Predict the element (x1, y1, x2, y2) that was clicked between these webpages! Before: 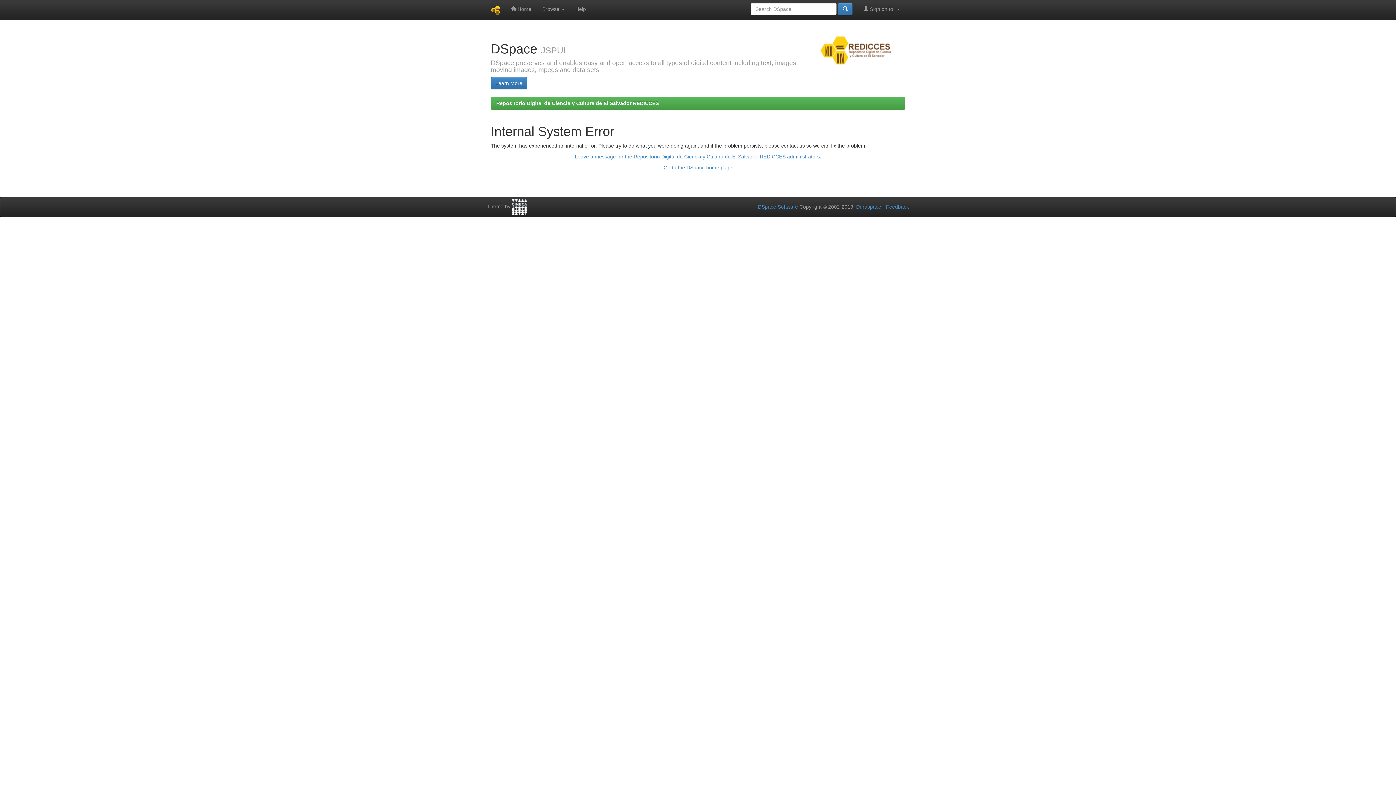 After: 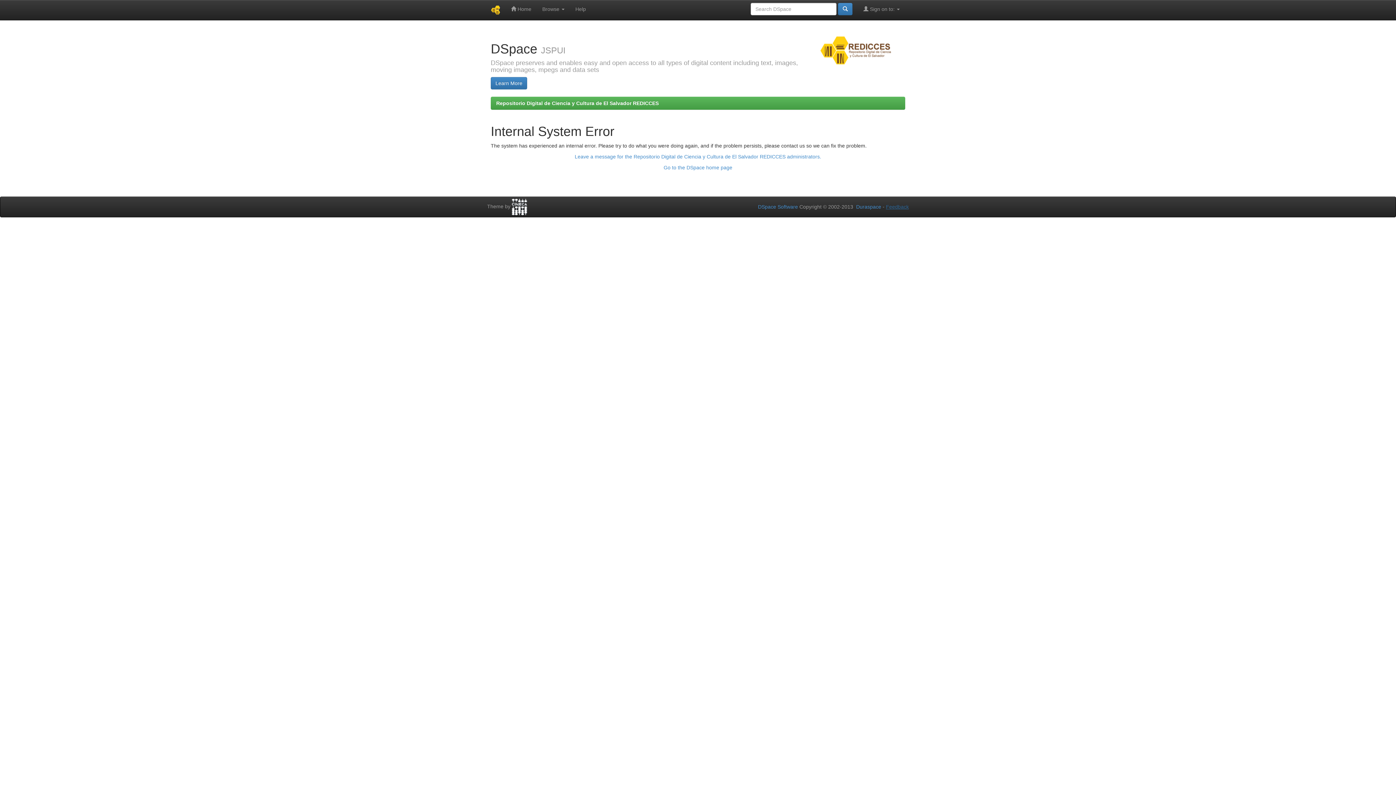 Action: bbox: (886, 204, 909, 209) label: Feedback